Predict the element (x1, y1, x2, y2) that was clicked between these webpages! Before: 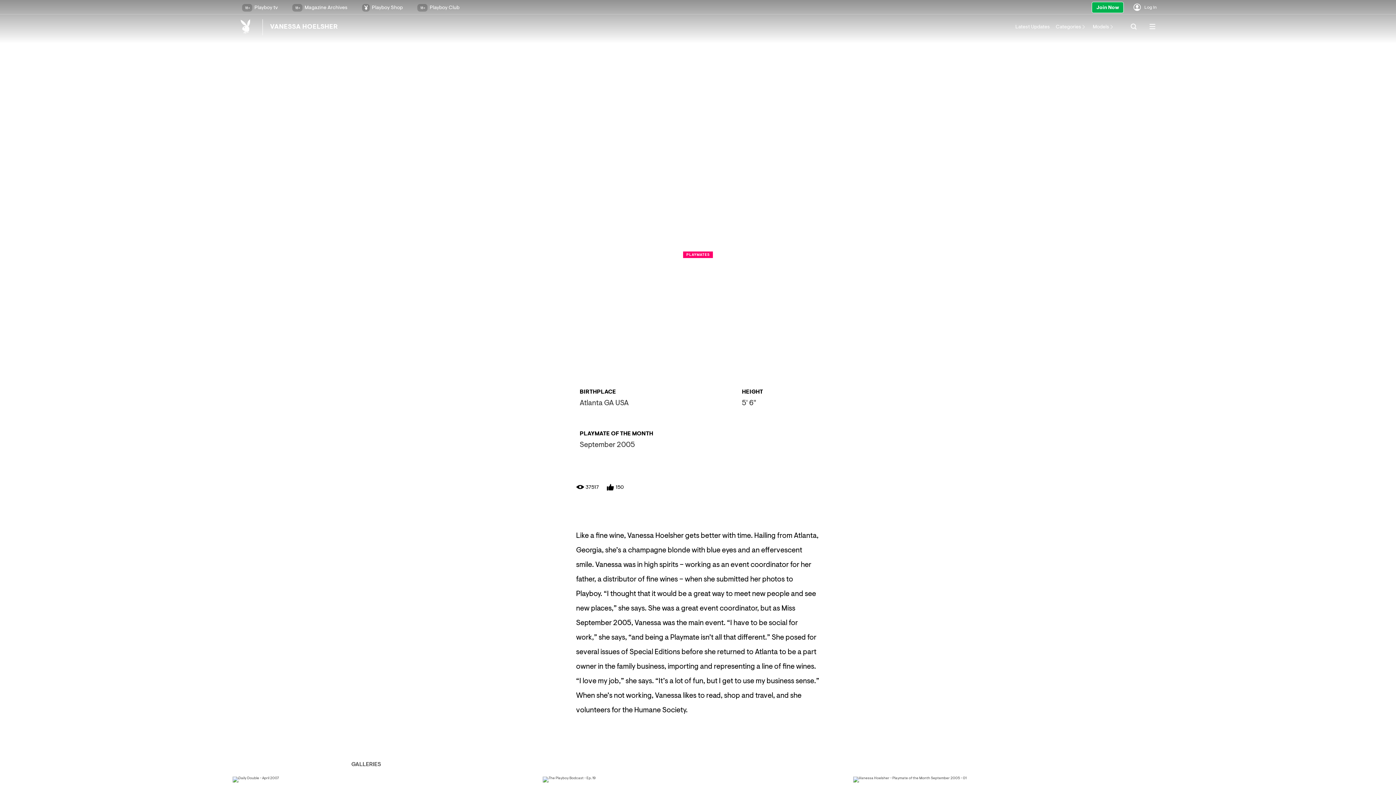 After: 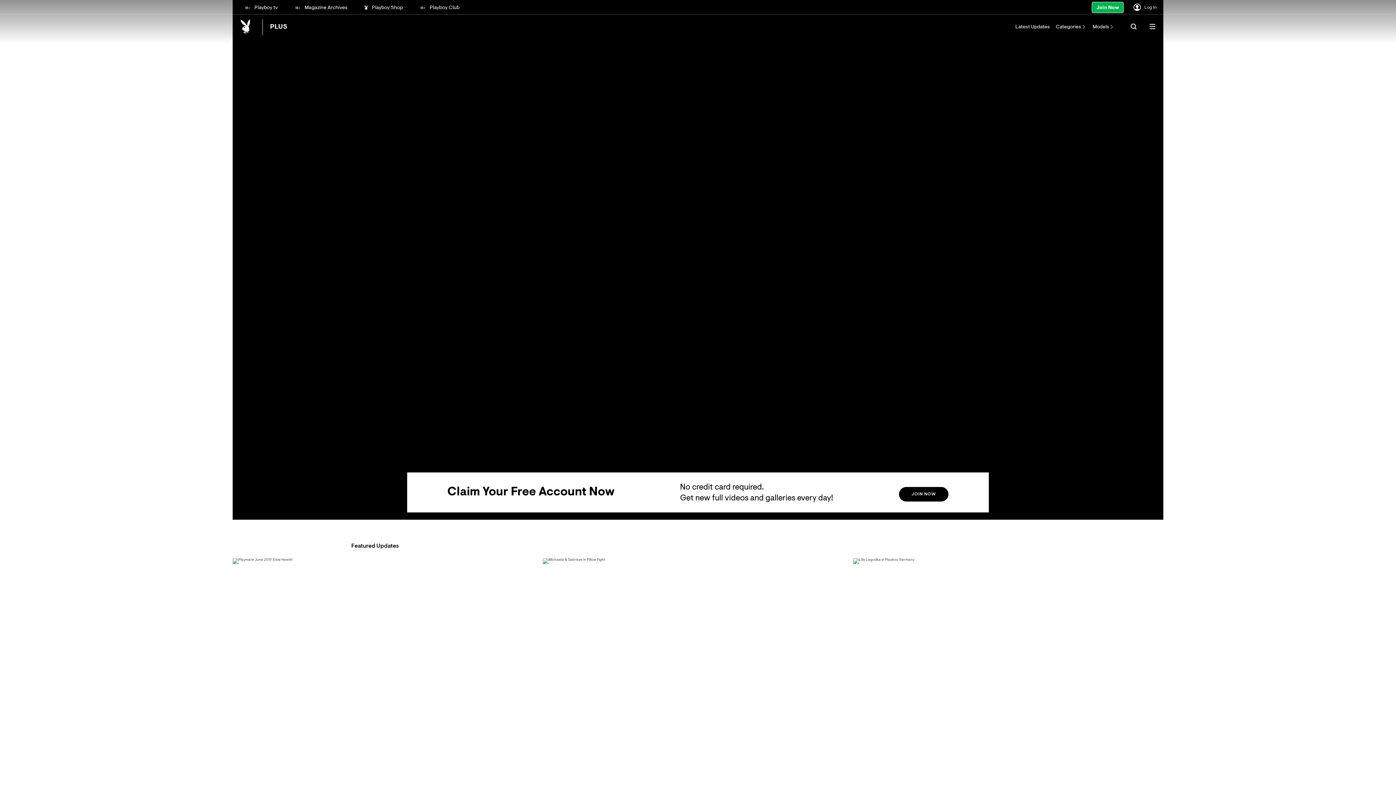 Action: bbox: (240, 19, 262, 35)